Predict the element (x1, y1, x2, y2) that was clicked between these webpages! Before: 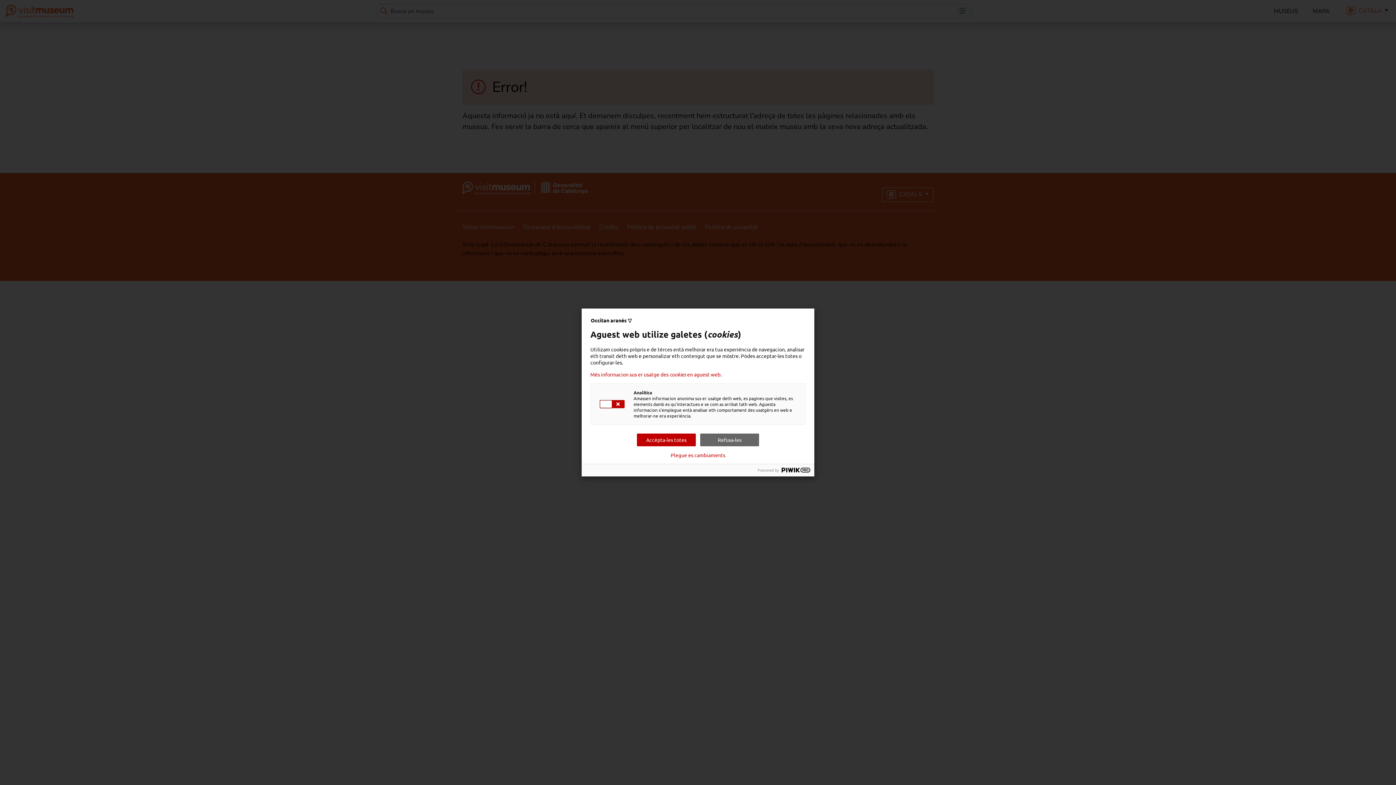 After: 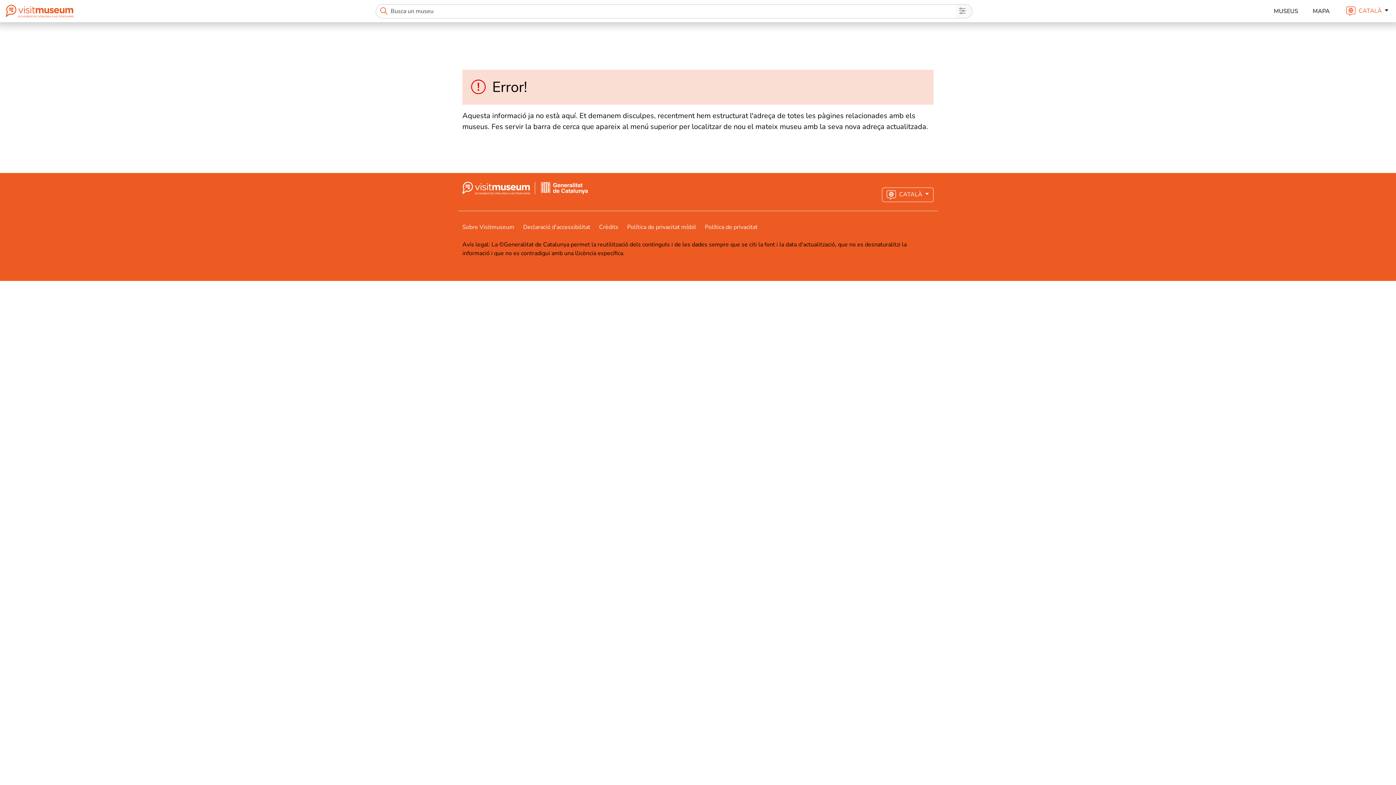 Action: bbox: (637, 433, 696, 446) label: Accèpta-les totes